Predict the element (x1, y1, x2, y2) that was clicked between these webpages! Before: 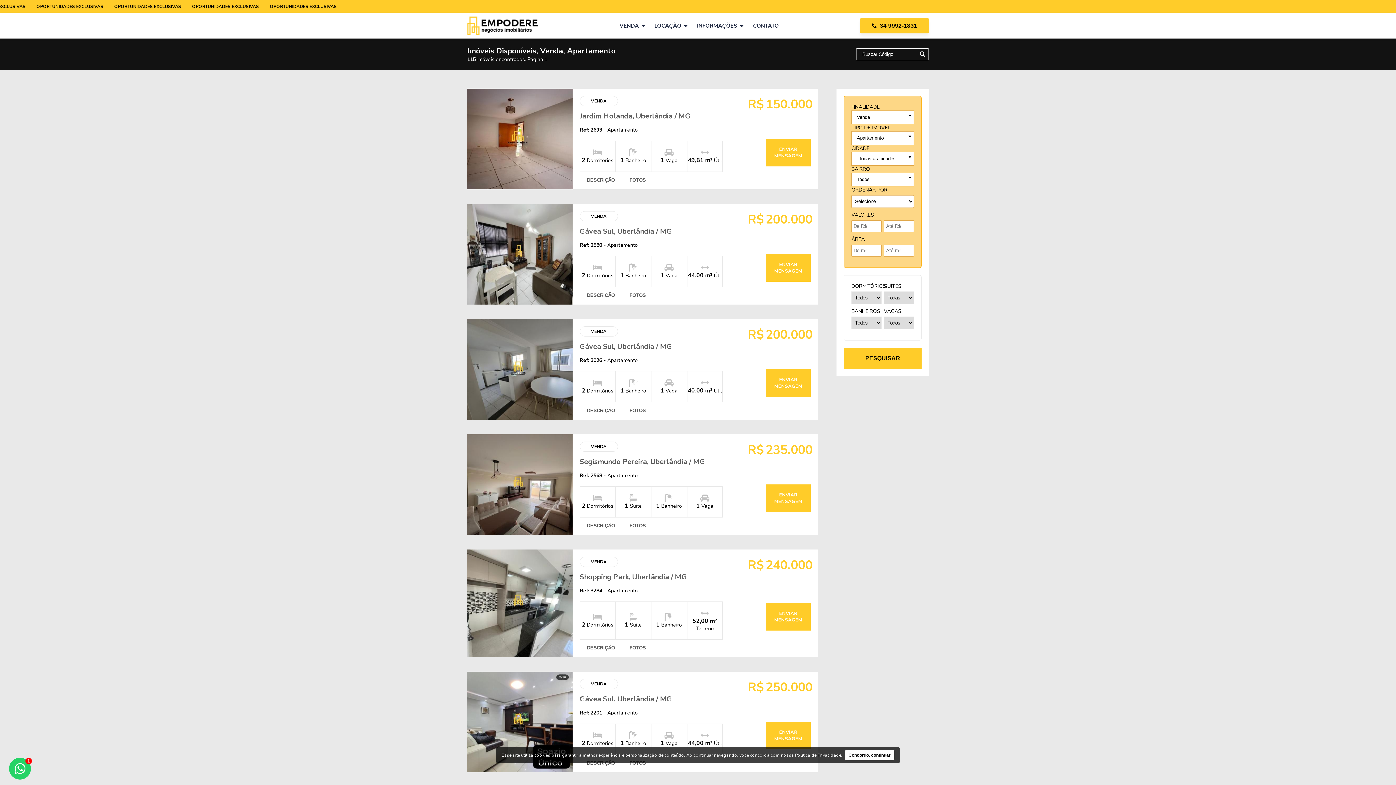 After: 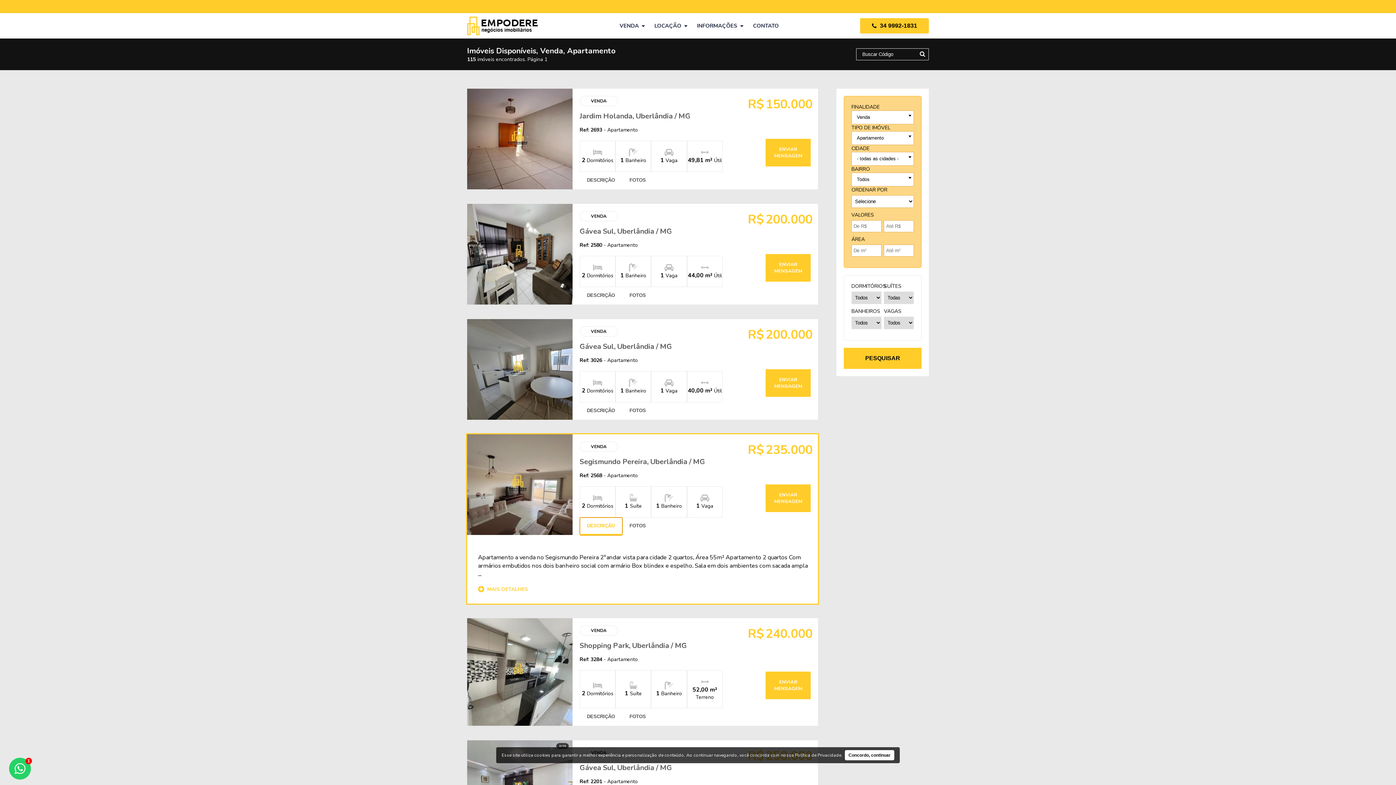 Action: bbox: (579, 517, 622, 534) label: DESCRIÇÃO